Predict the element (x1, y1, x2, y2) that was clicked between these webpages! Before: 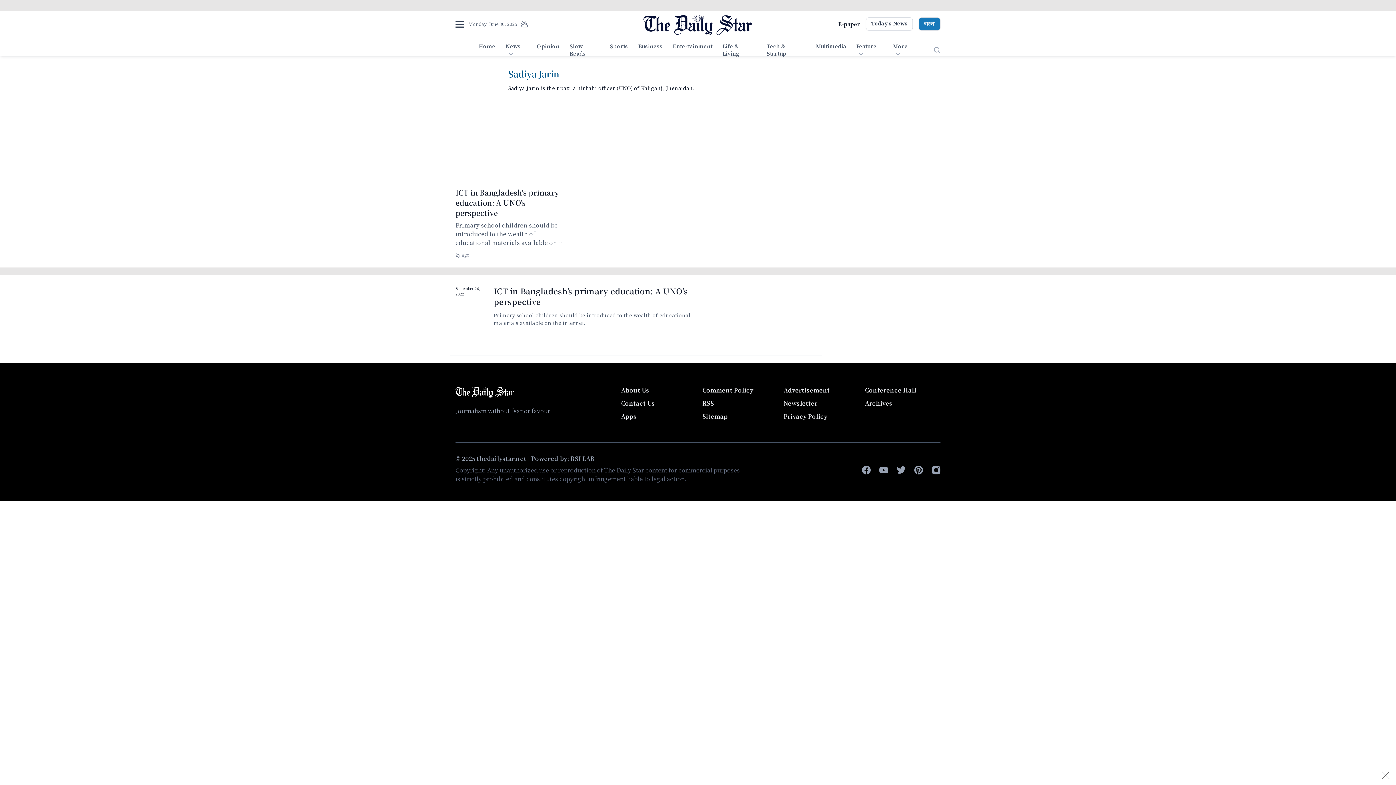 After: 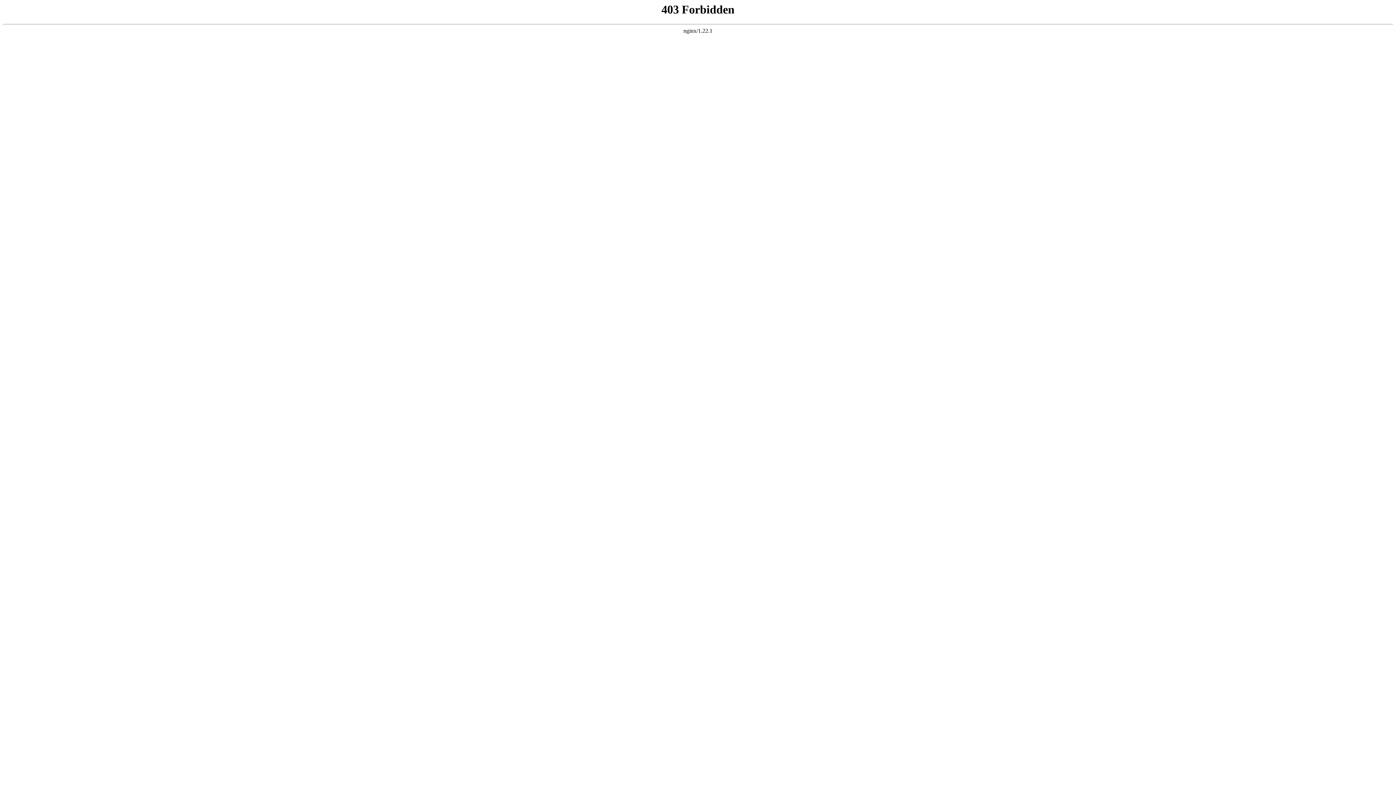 Action: label: Apps bbox: (621, 412, 636, 420)